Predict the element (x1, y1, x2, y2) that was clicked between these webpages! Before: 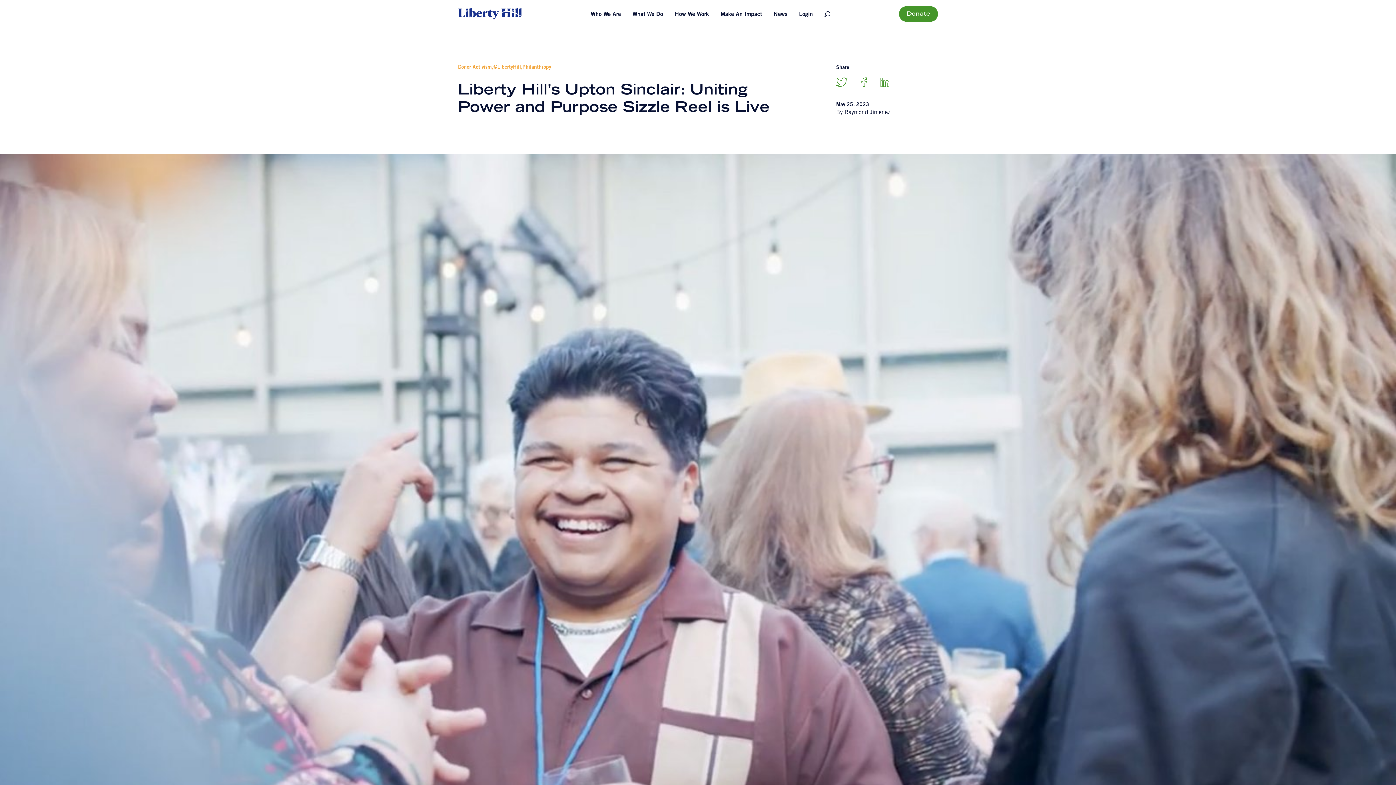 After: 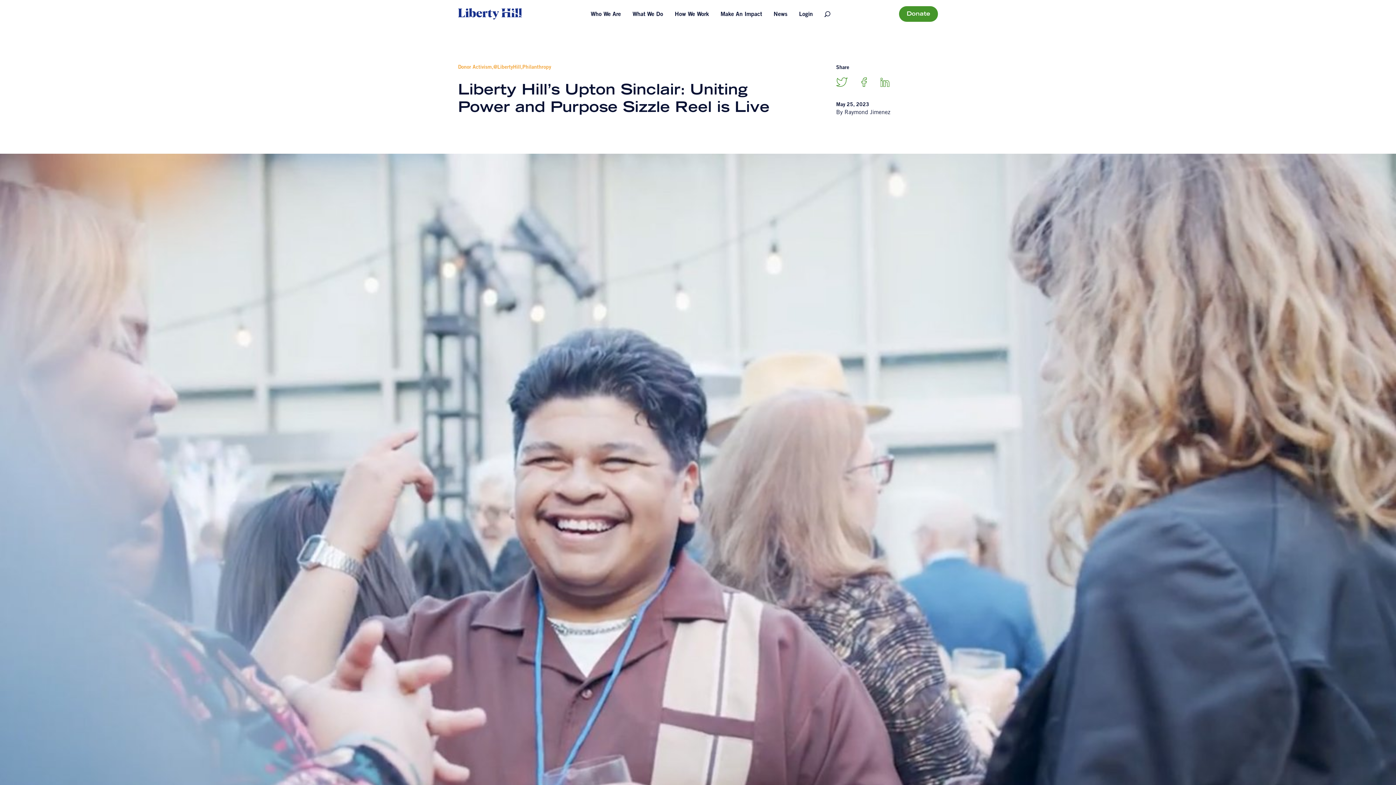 Action: bbox: (861, 77, 867, 89)